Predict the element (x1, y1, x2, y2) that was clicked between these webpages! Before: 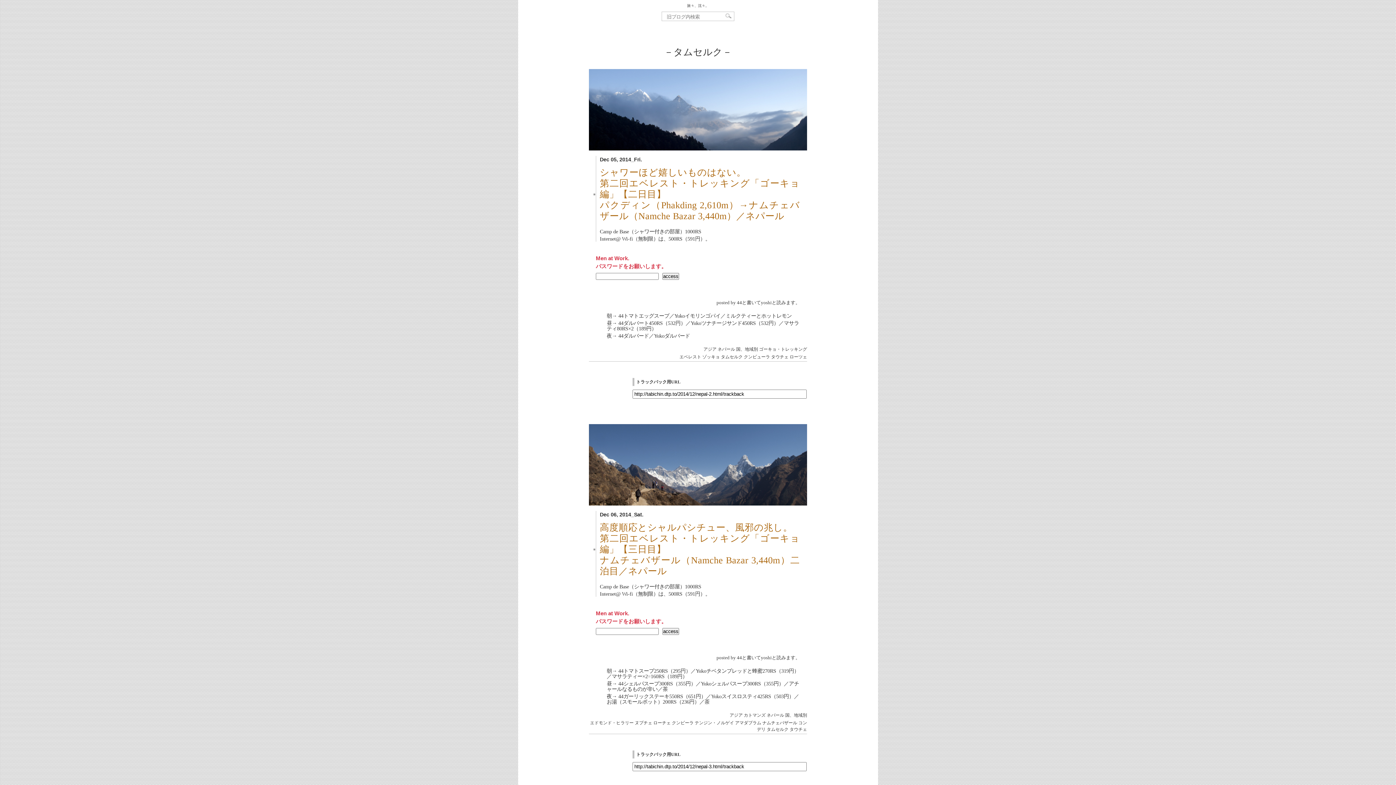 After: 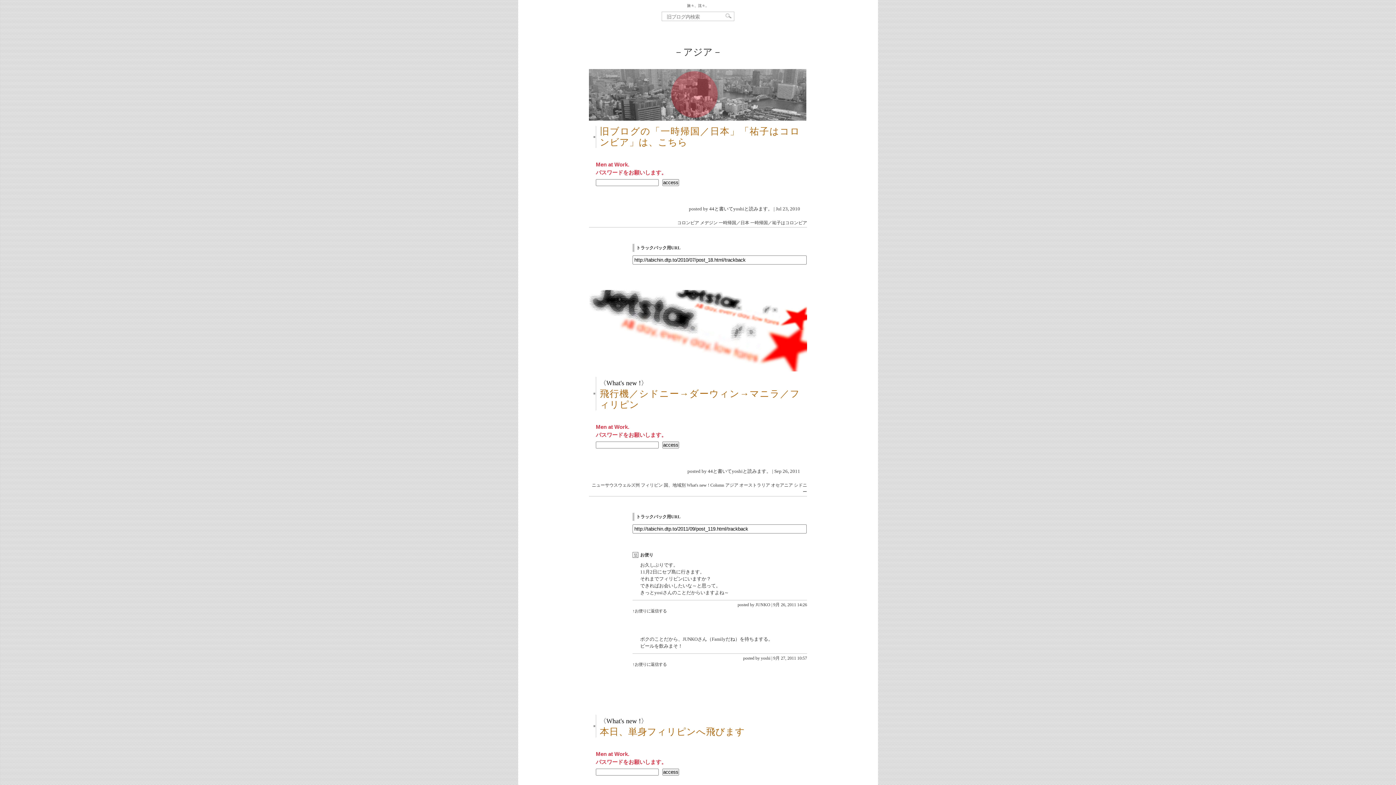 Action: label: アジア bbox: (729, 713, 742, 718)